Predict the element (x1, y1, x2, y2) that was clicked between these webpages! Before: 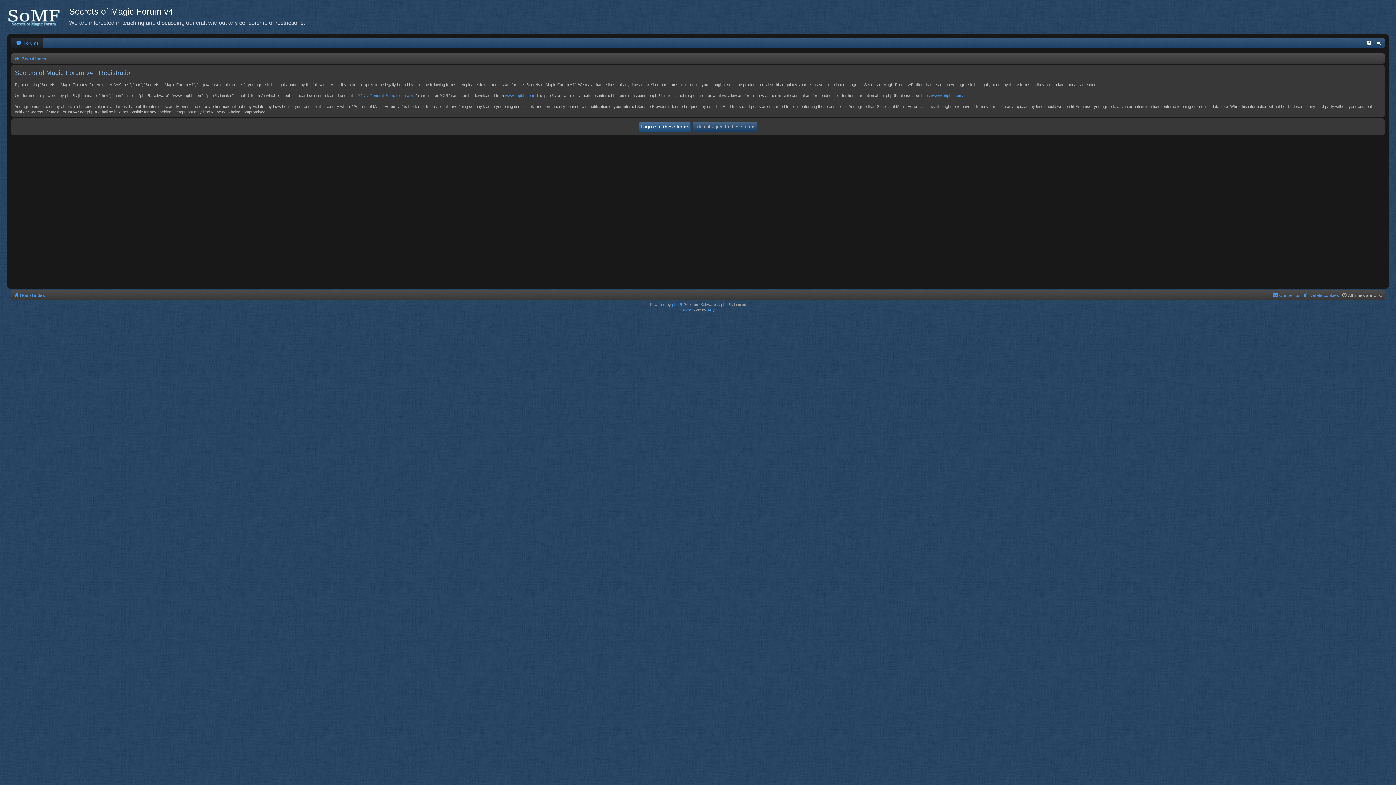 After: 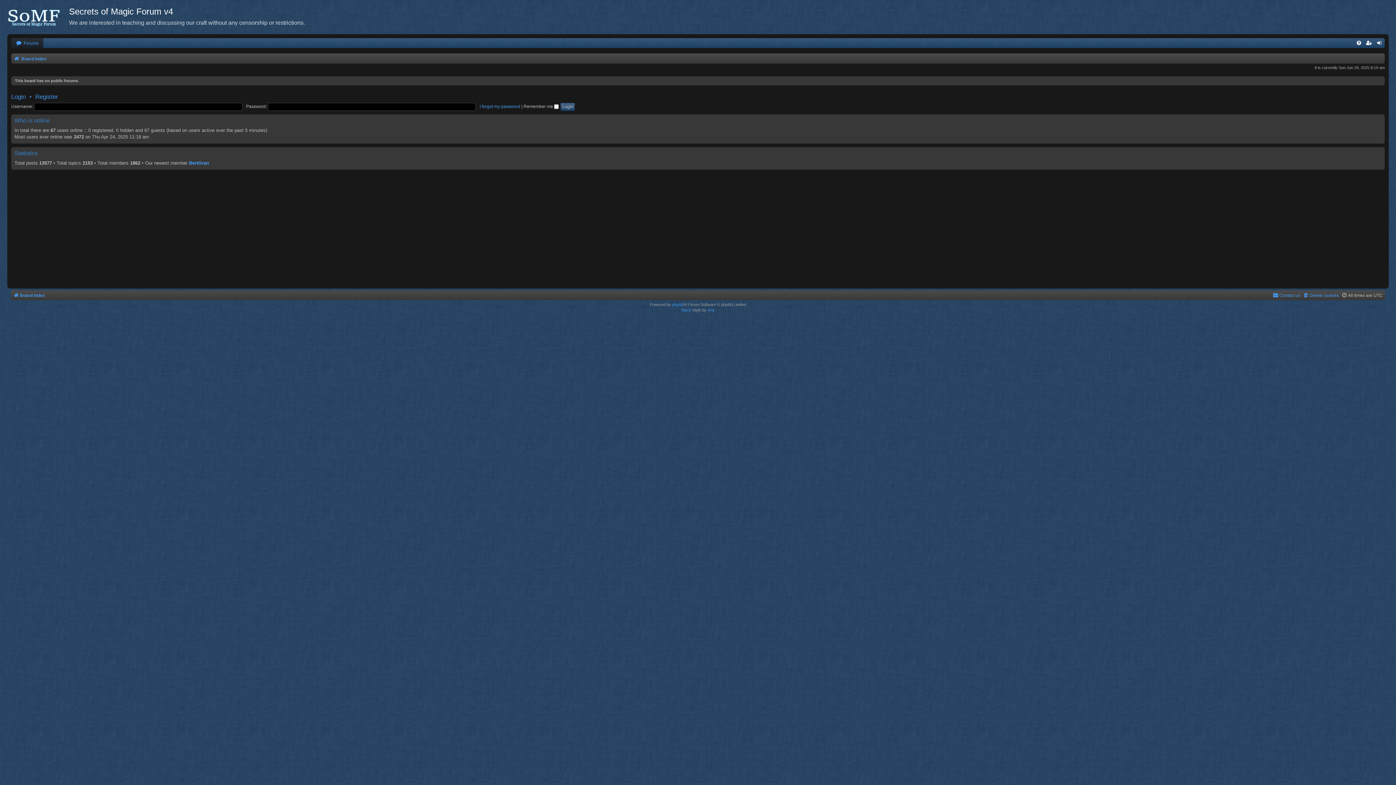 Action: bbox: (7, 0, 69, 32)